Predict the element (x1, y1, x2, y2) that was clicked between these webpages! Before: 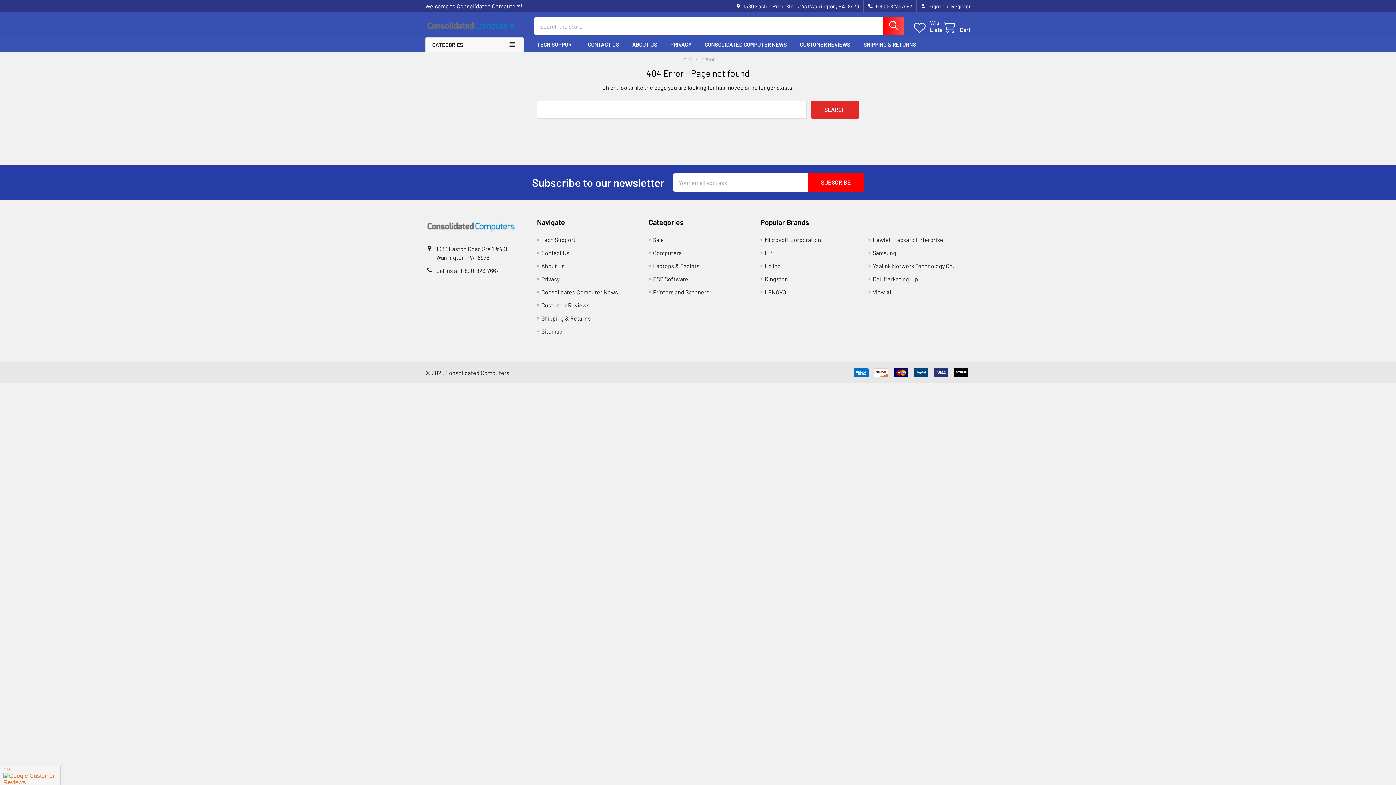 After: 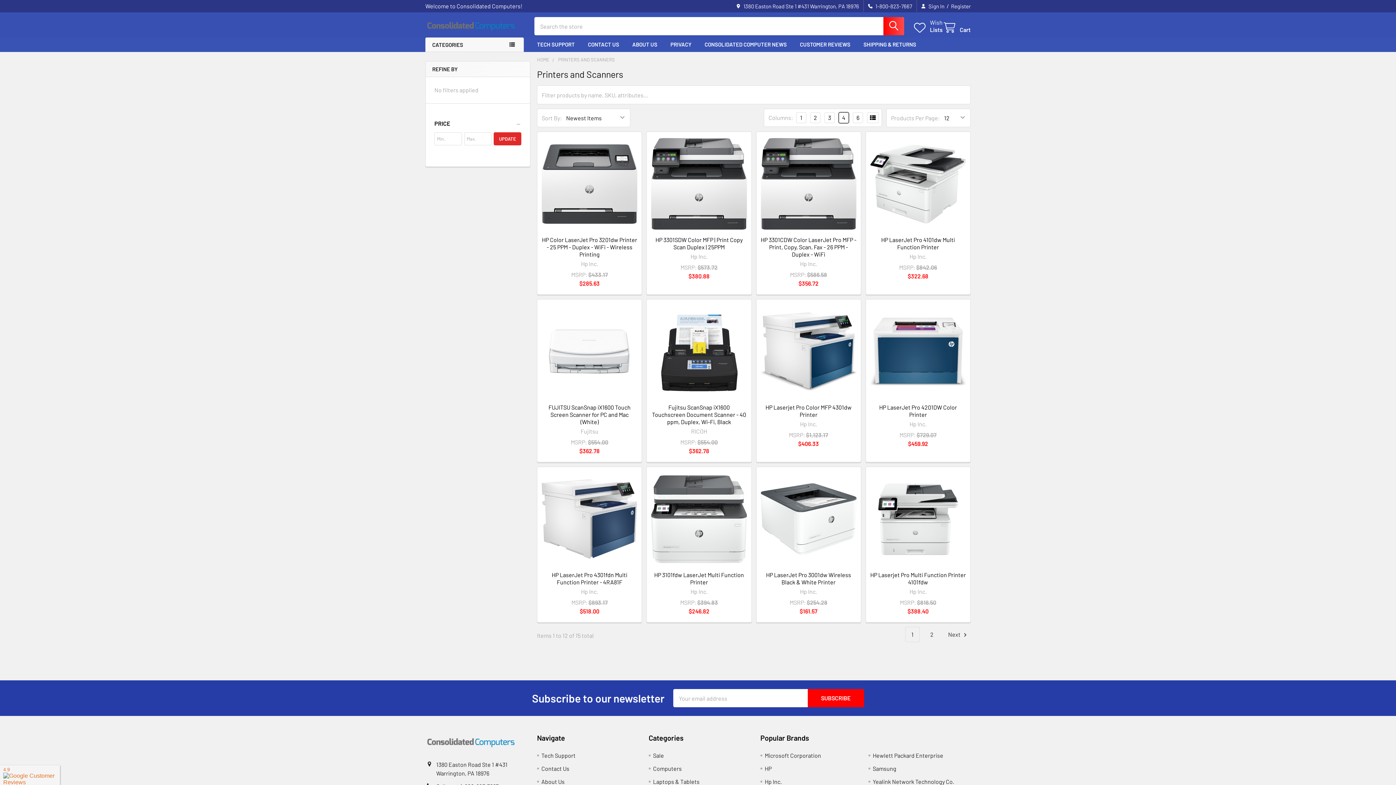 Action: label: Printers and Scanners bbox: (653, 288, 709, 295)